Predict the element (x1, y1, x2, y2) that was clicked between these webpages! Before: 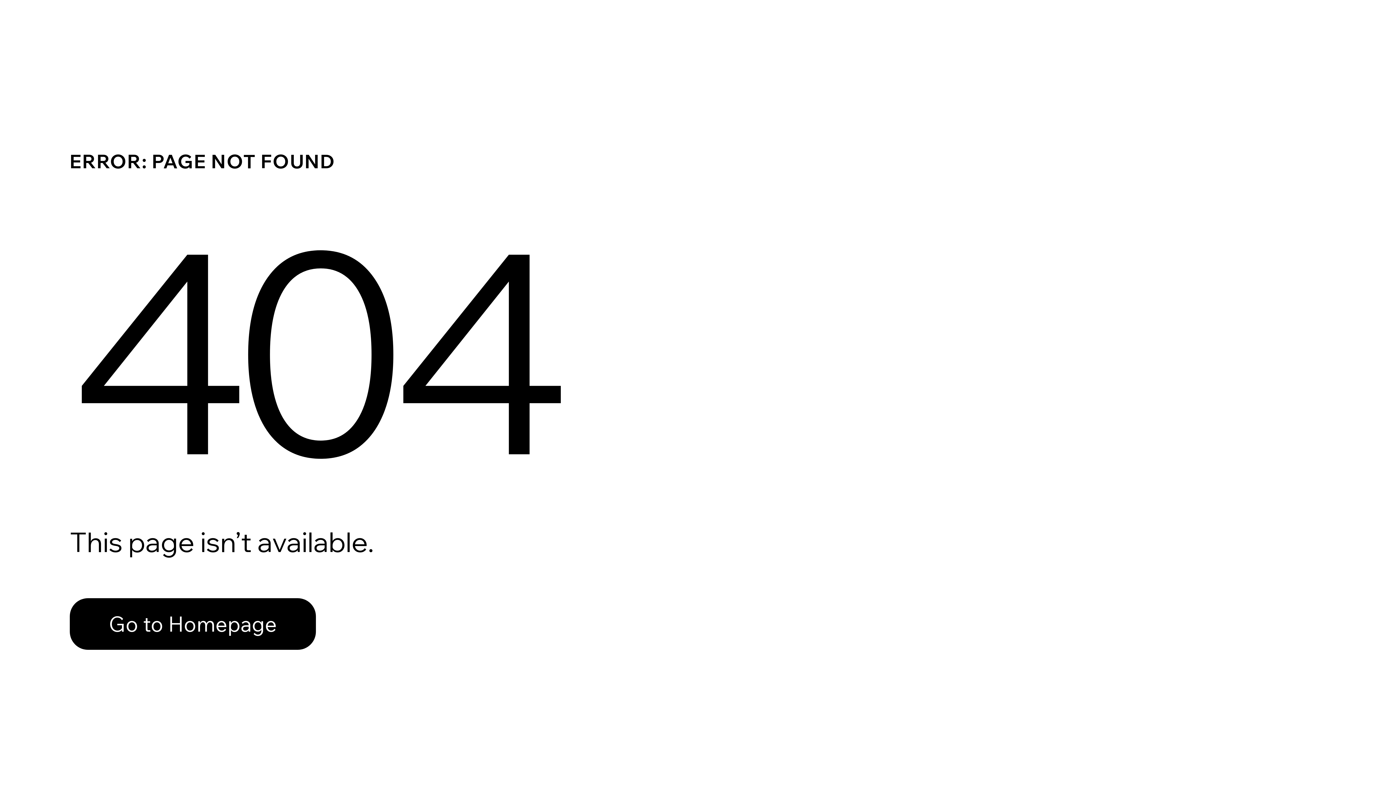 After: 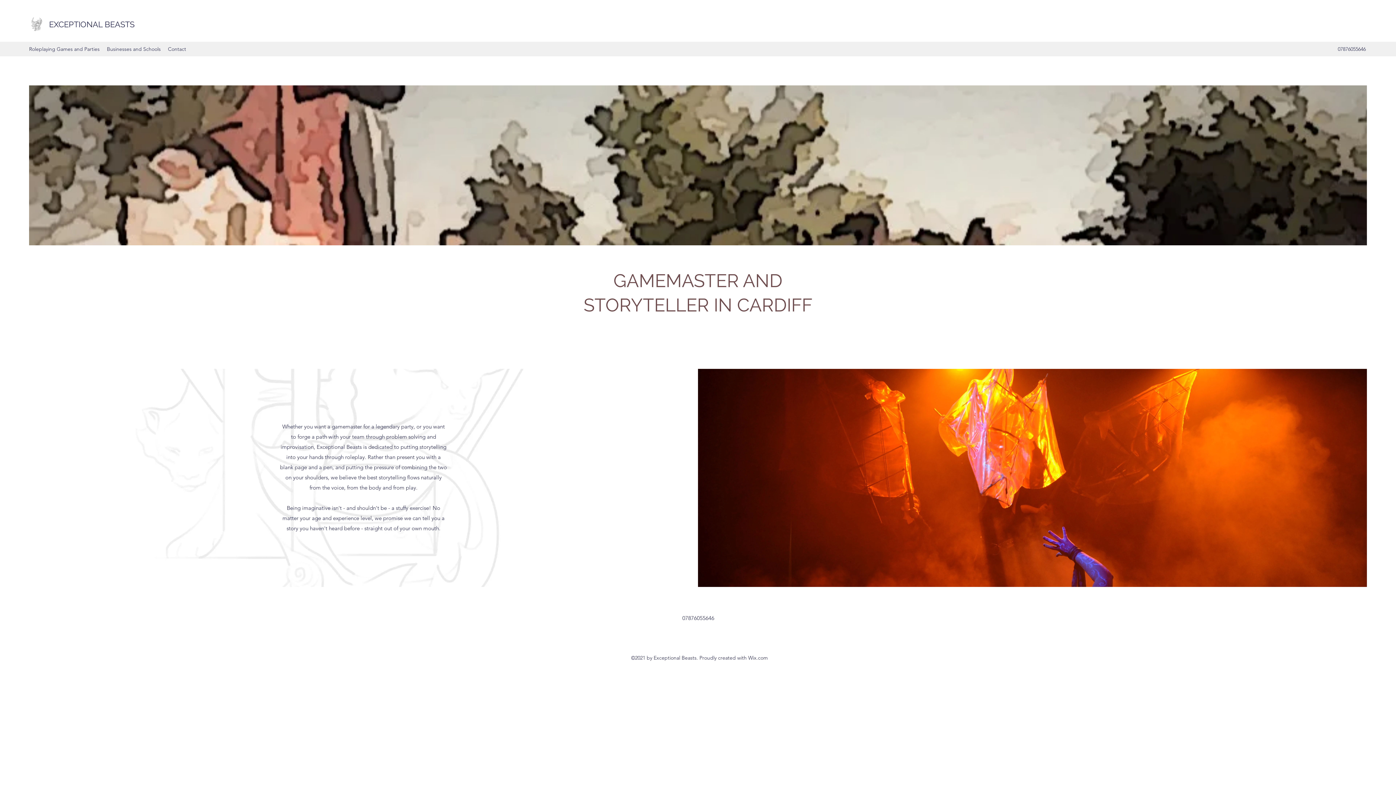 Action: bbox: (69, 582, 768, 659) label: Go to Homepage